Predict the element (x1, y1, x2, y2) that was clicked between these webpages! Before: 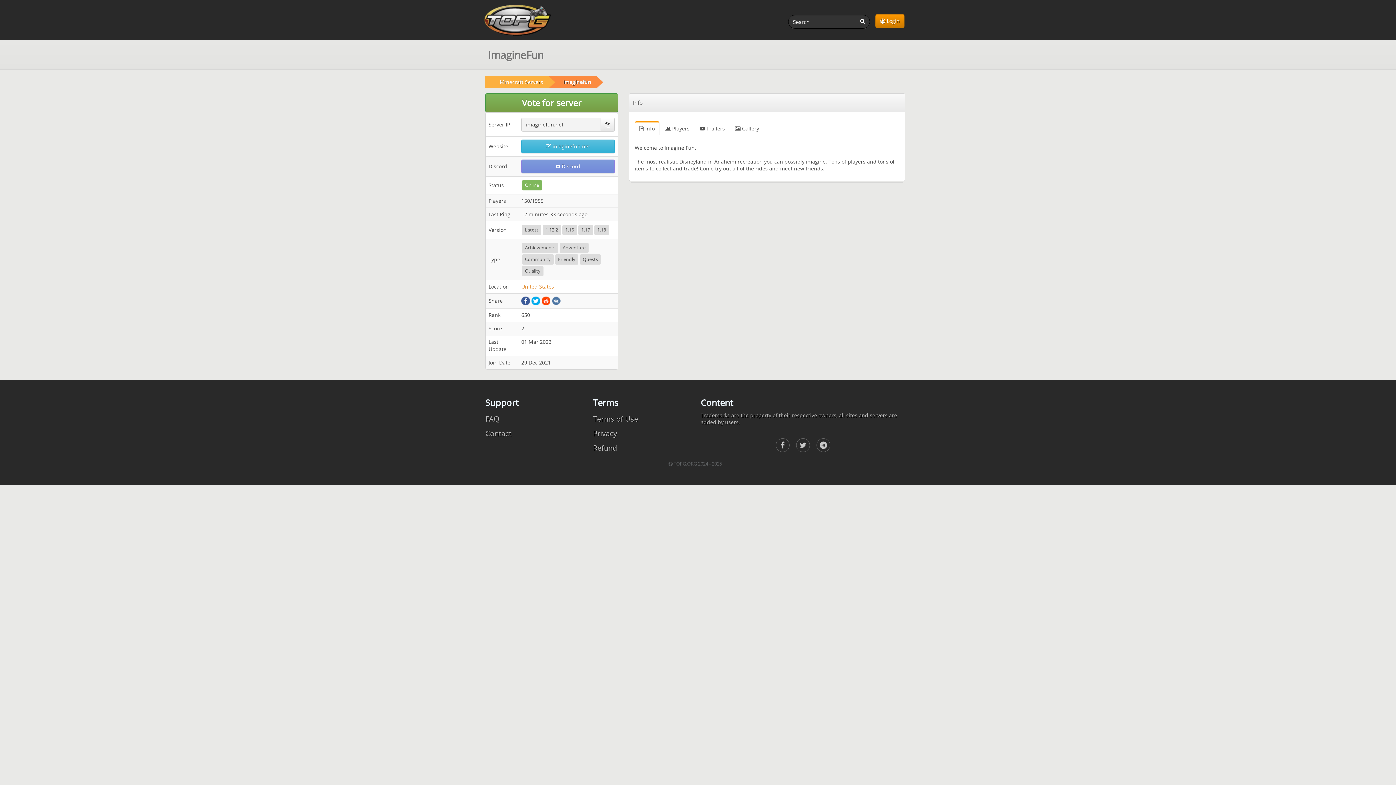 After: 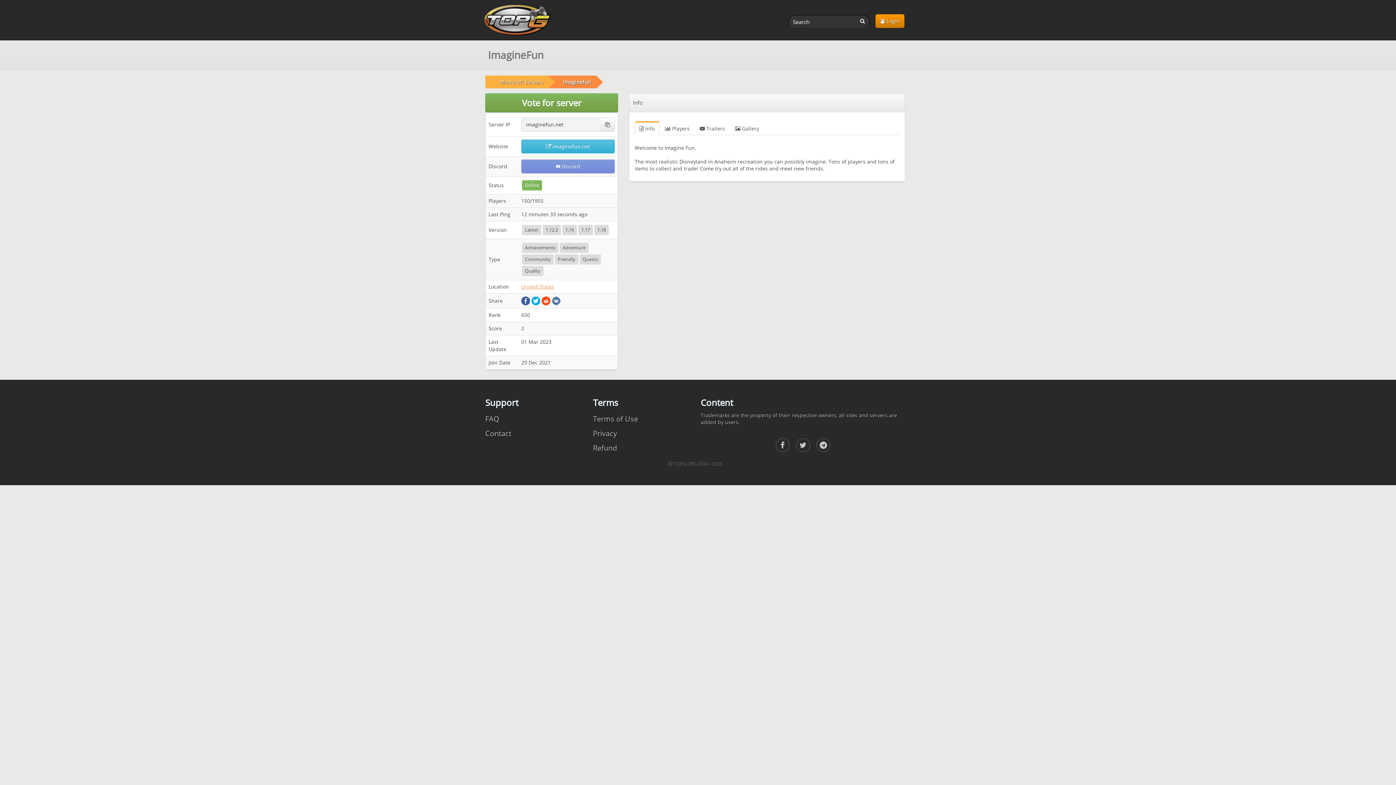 Action: bbox: (521, 283, 554, 290) label: United States